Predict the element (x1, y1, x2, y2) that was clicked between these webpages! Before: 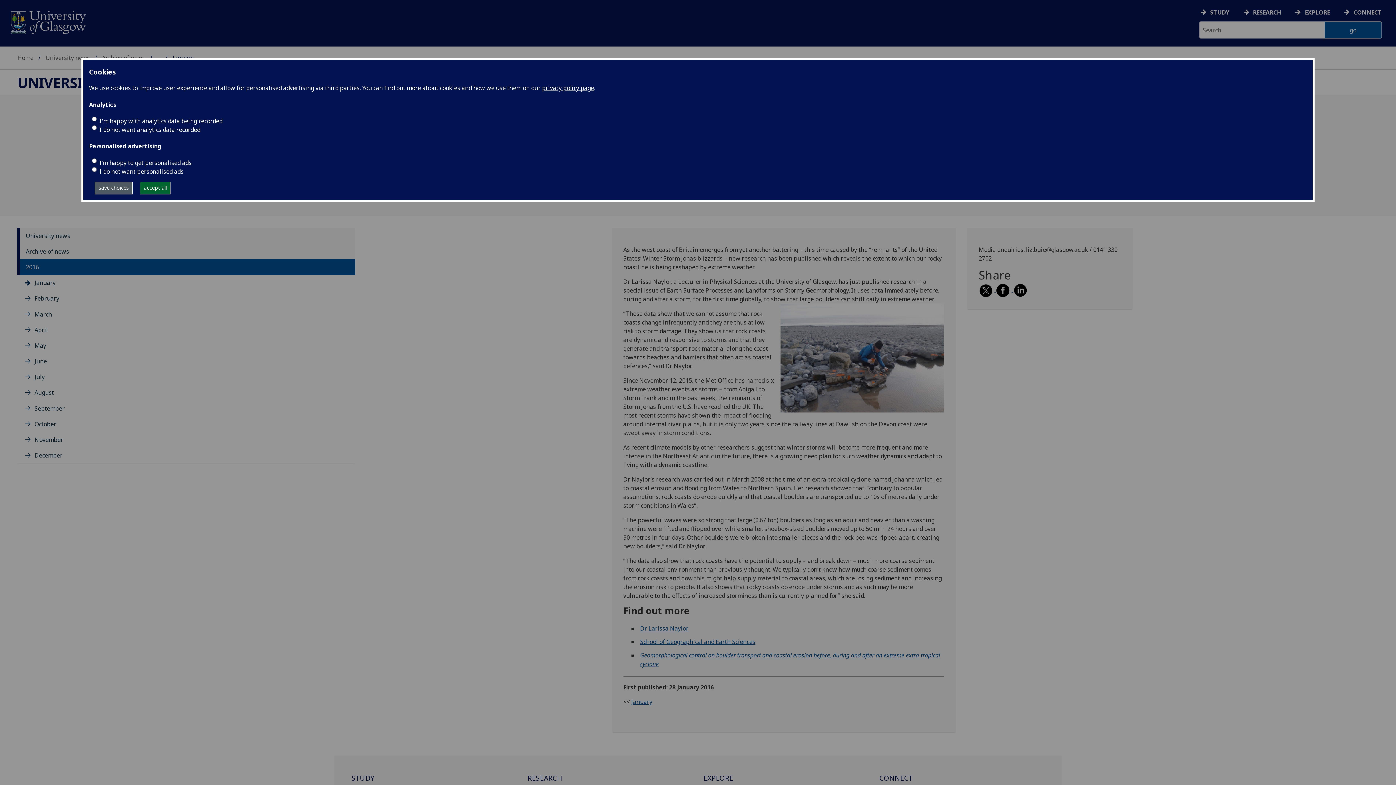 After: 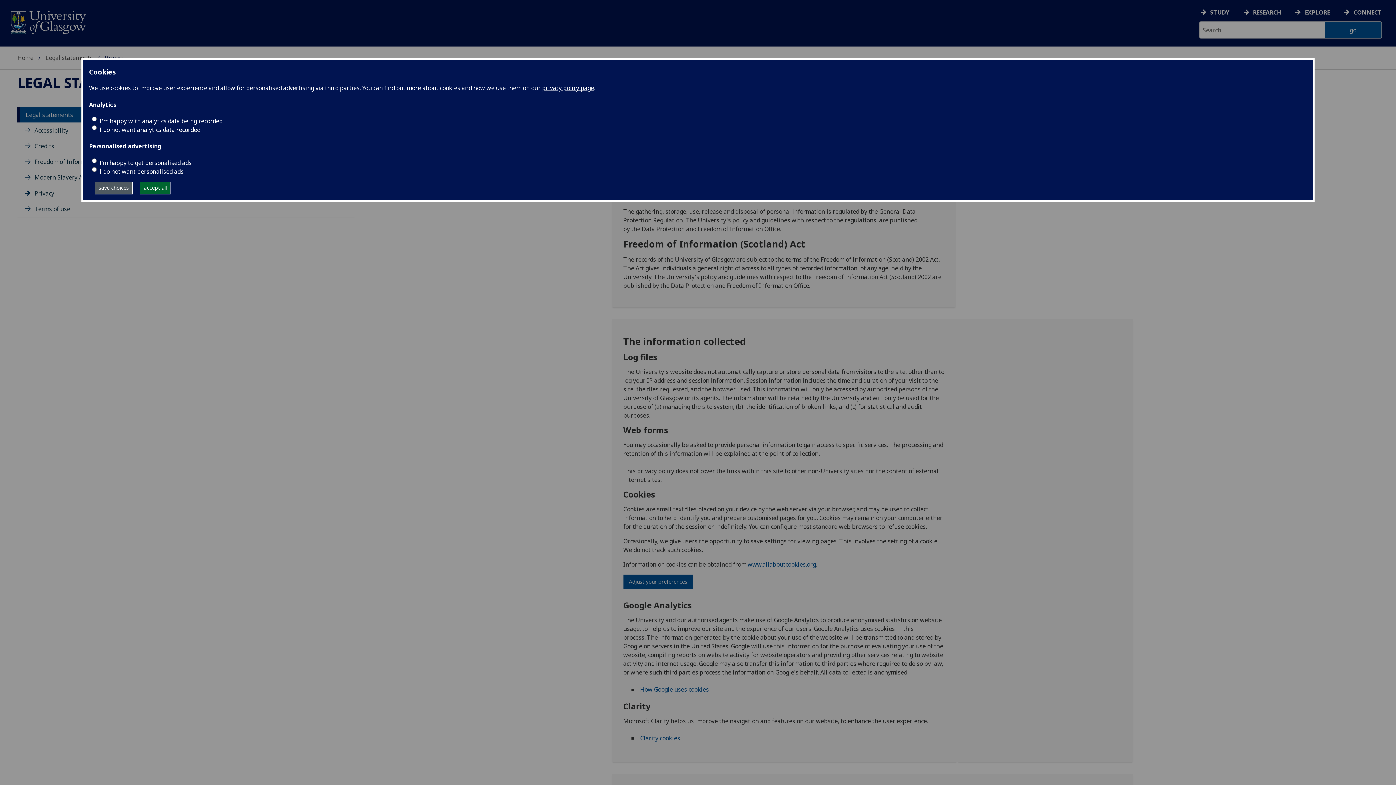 Action: label: privacy policy page bbox: (542, 84, 594, 92)